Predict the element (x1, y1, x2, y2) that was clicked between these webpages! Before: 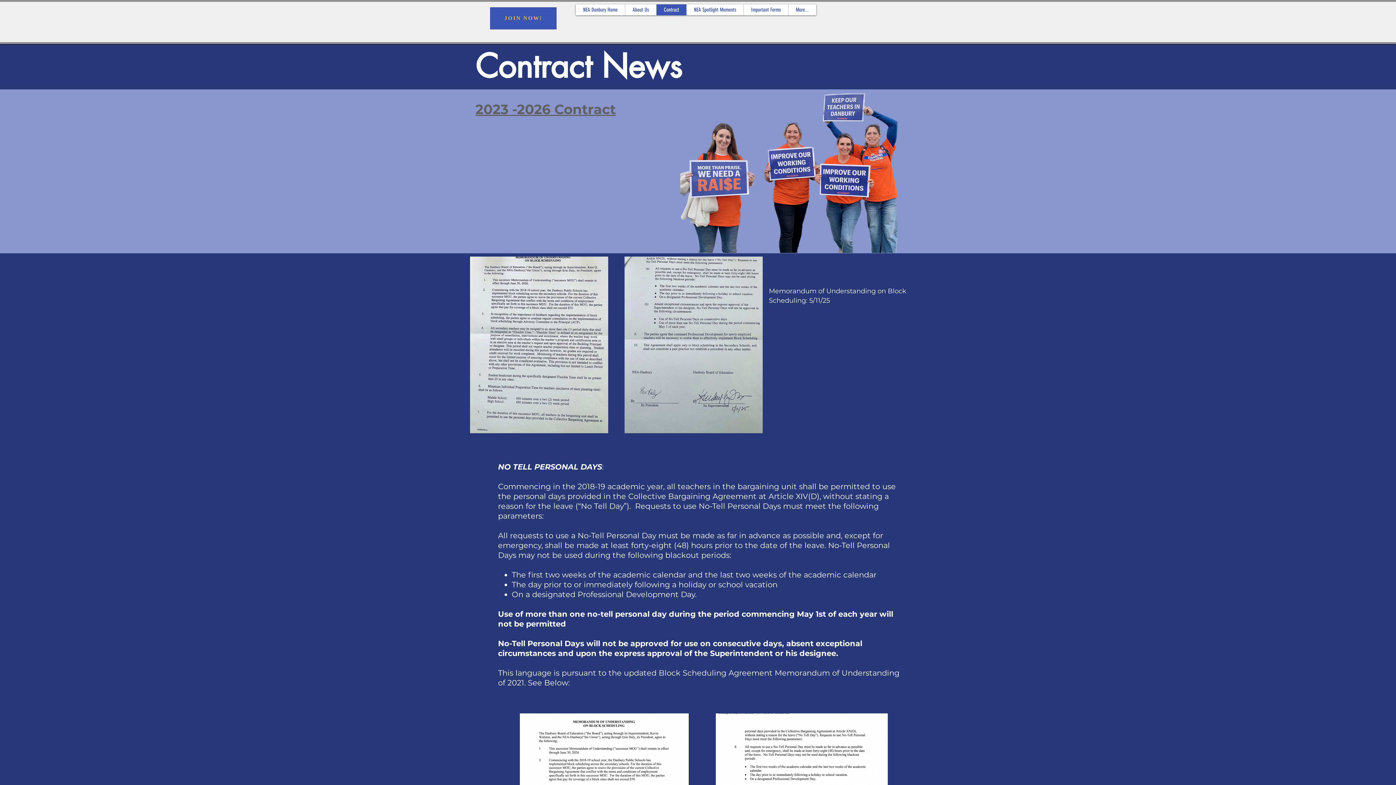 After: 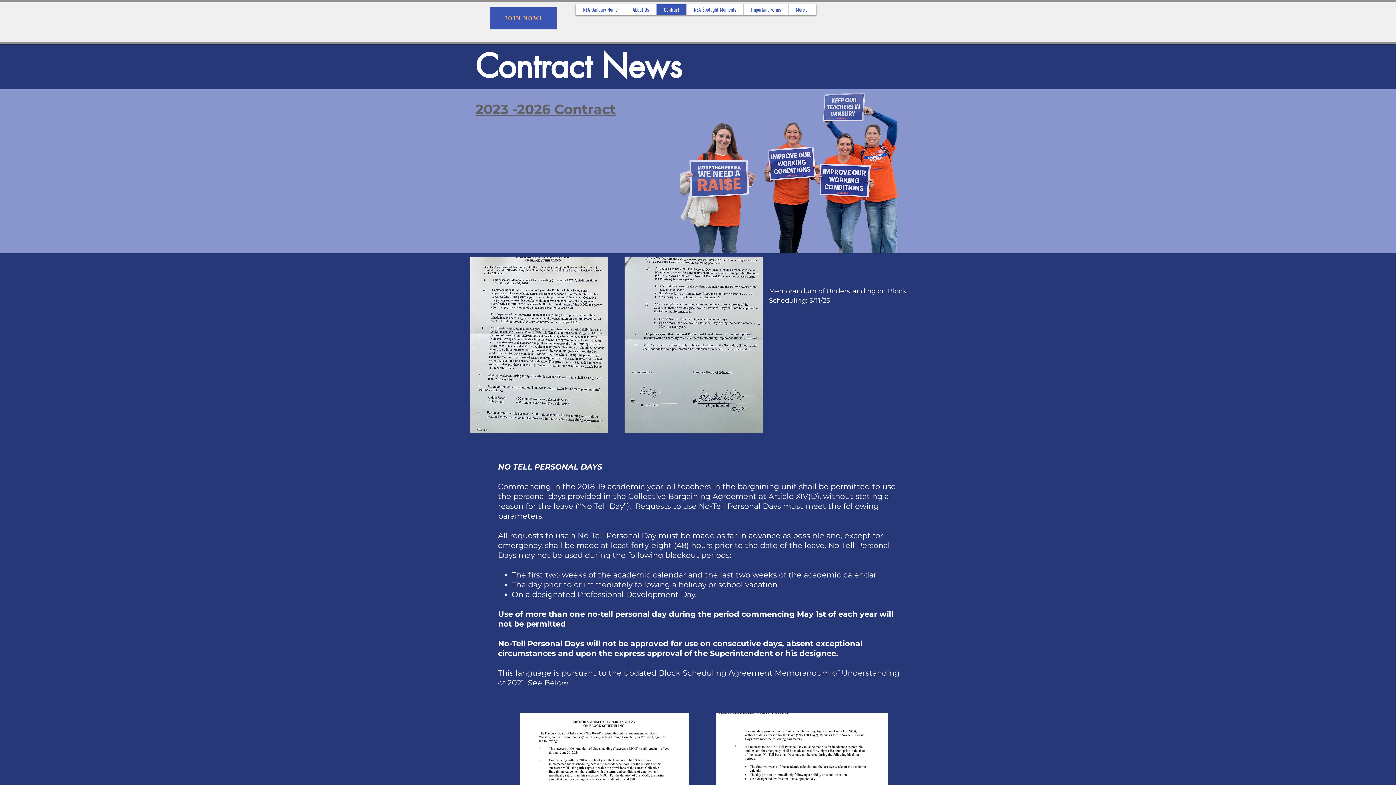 Action: bbox: (656, 4, 686, 15) label: Contract